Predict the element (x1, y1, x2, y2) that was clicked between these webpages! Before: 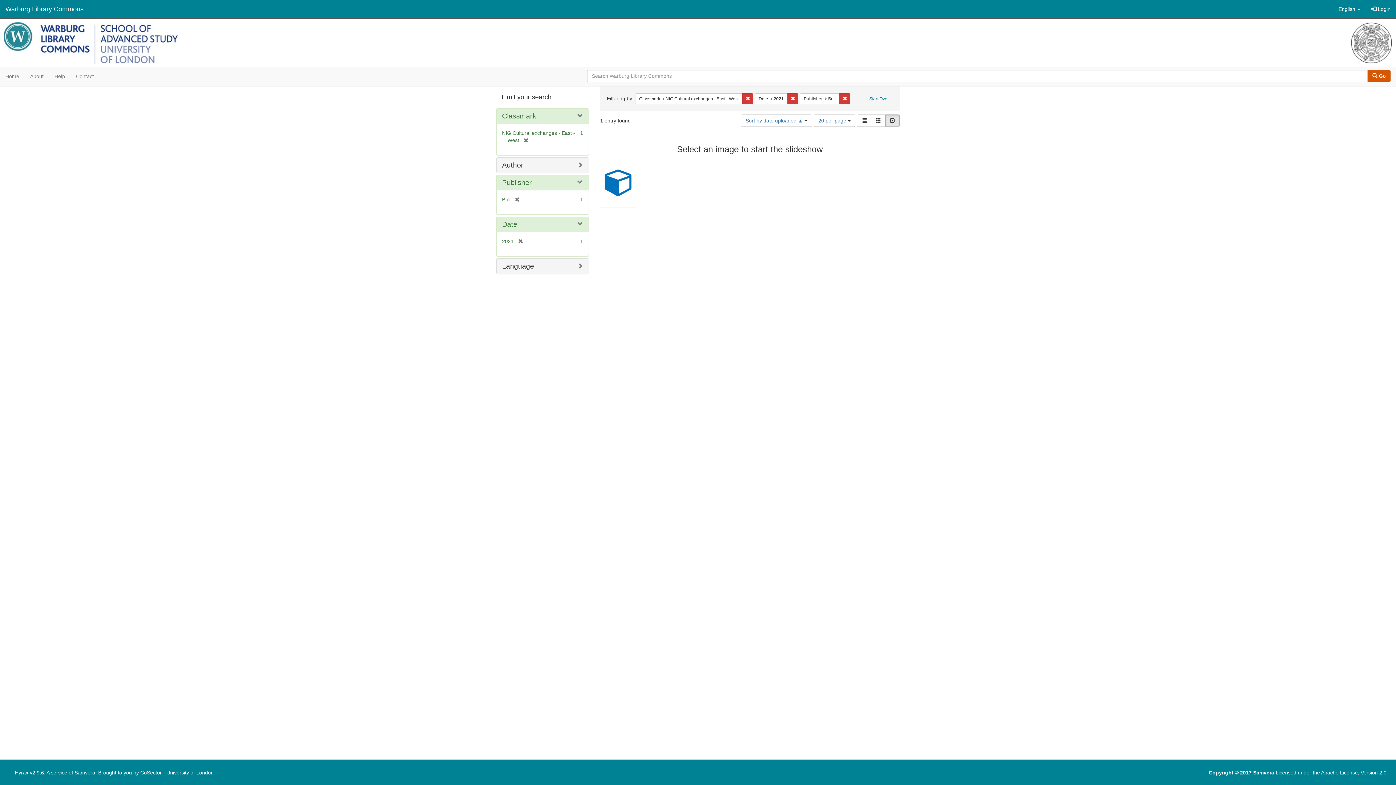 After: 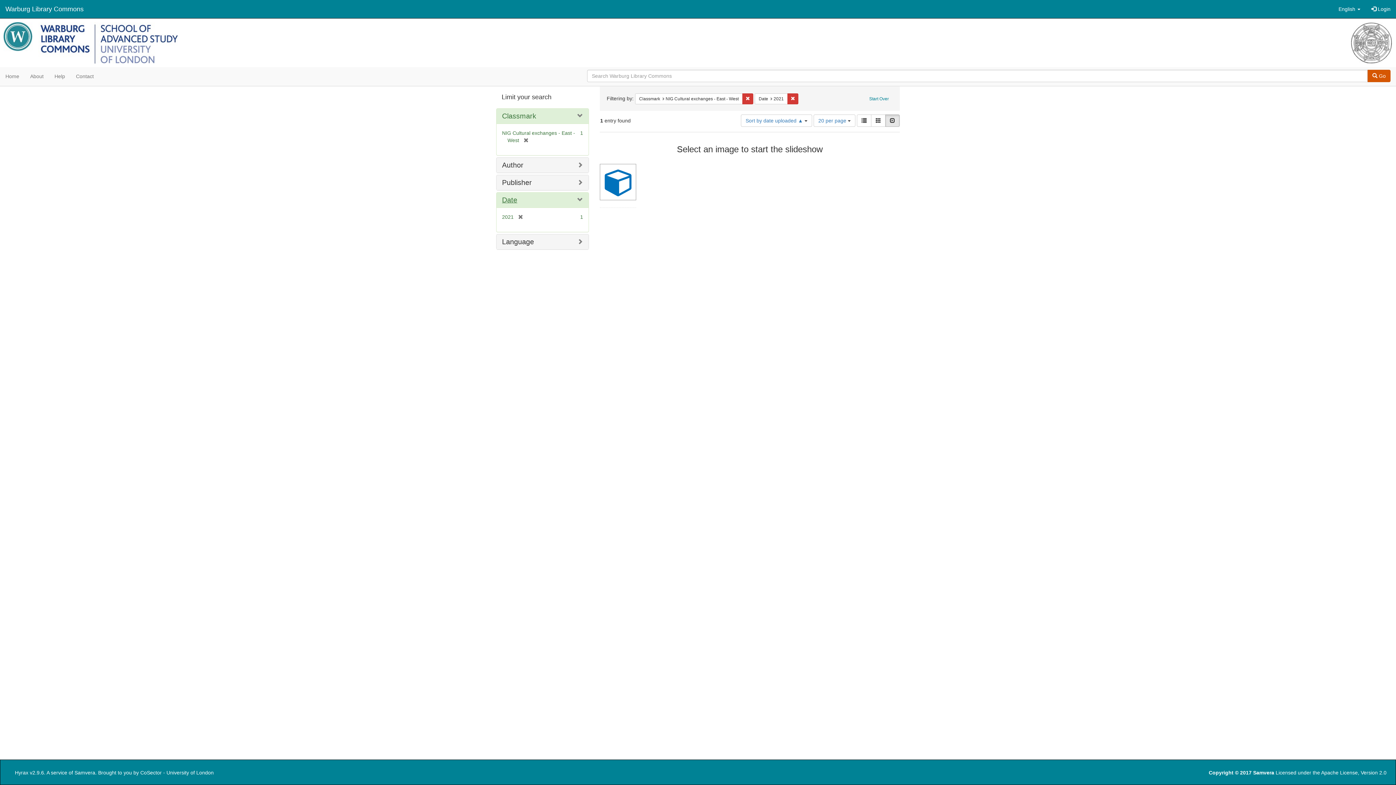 Action: label: [remove] bbox: (510, 196, 520, 202)